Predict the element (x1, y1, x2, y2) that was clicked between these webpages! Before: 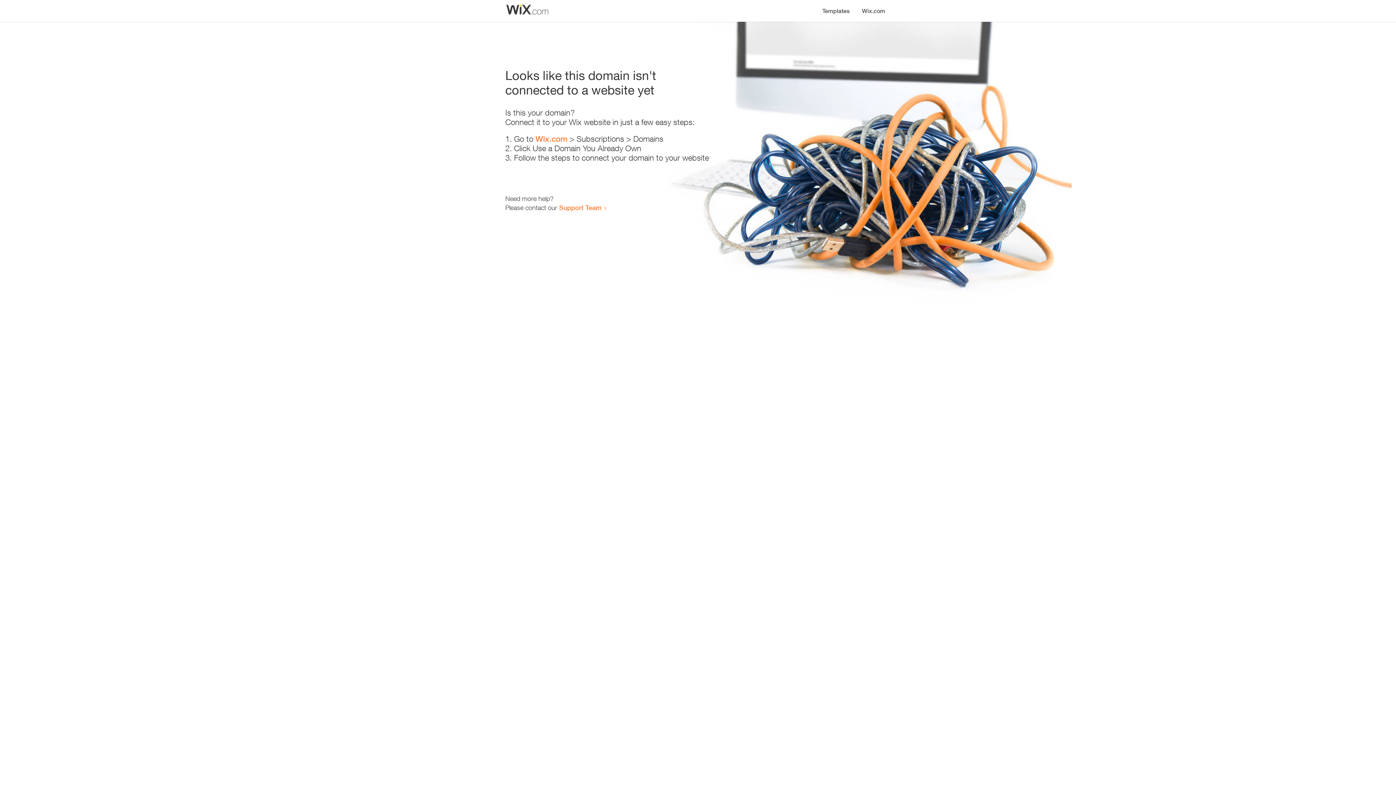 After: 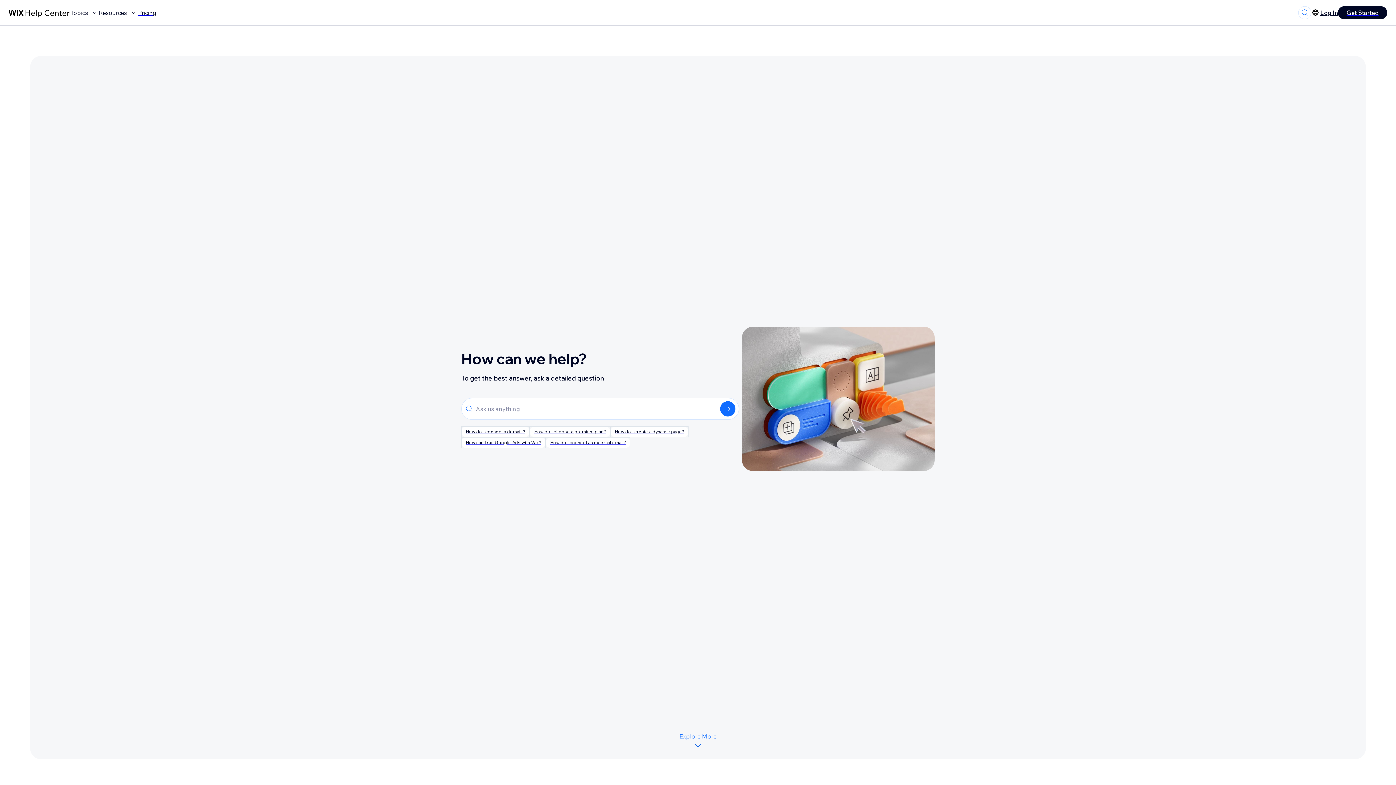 Action: label: Support Team bbox: (559, 203, 601, 211)